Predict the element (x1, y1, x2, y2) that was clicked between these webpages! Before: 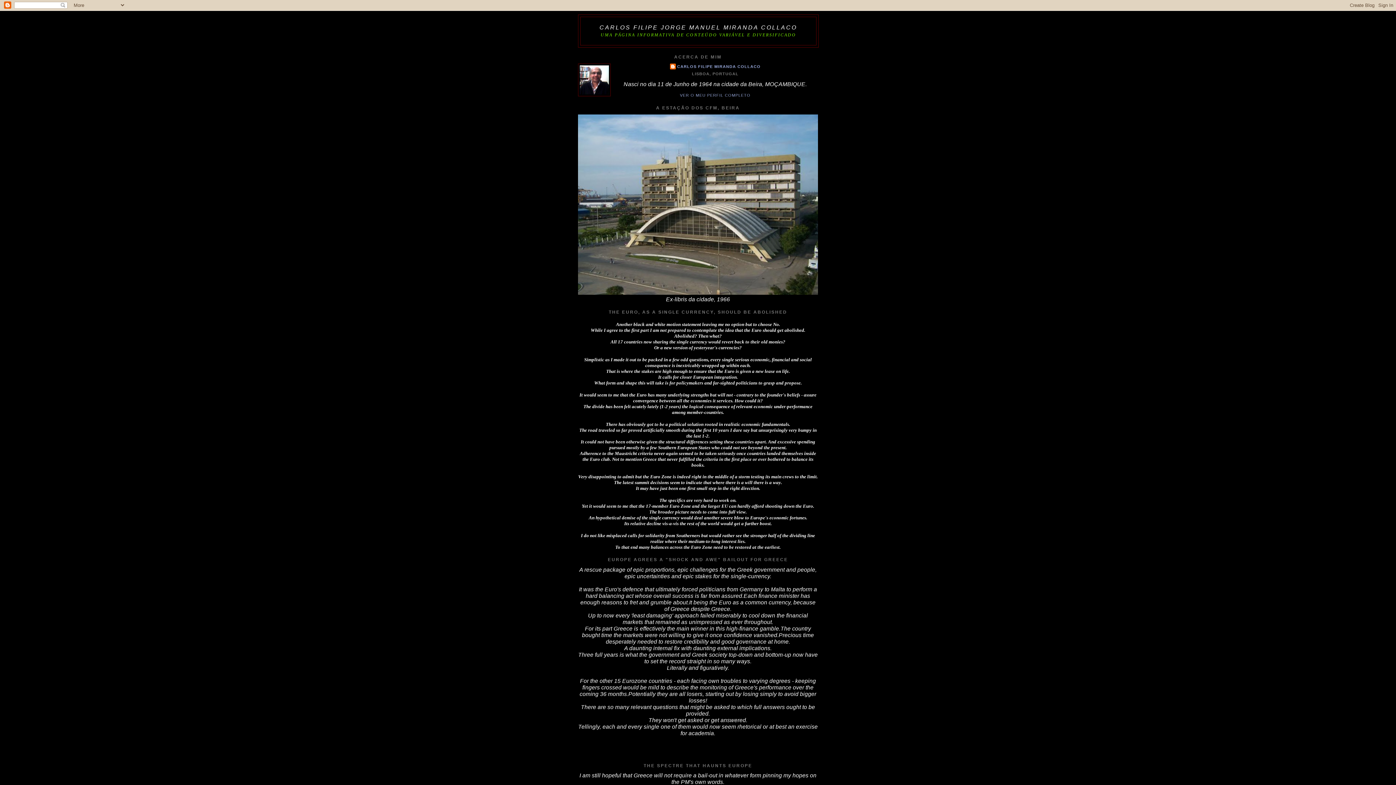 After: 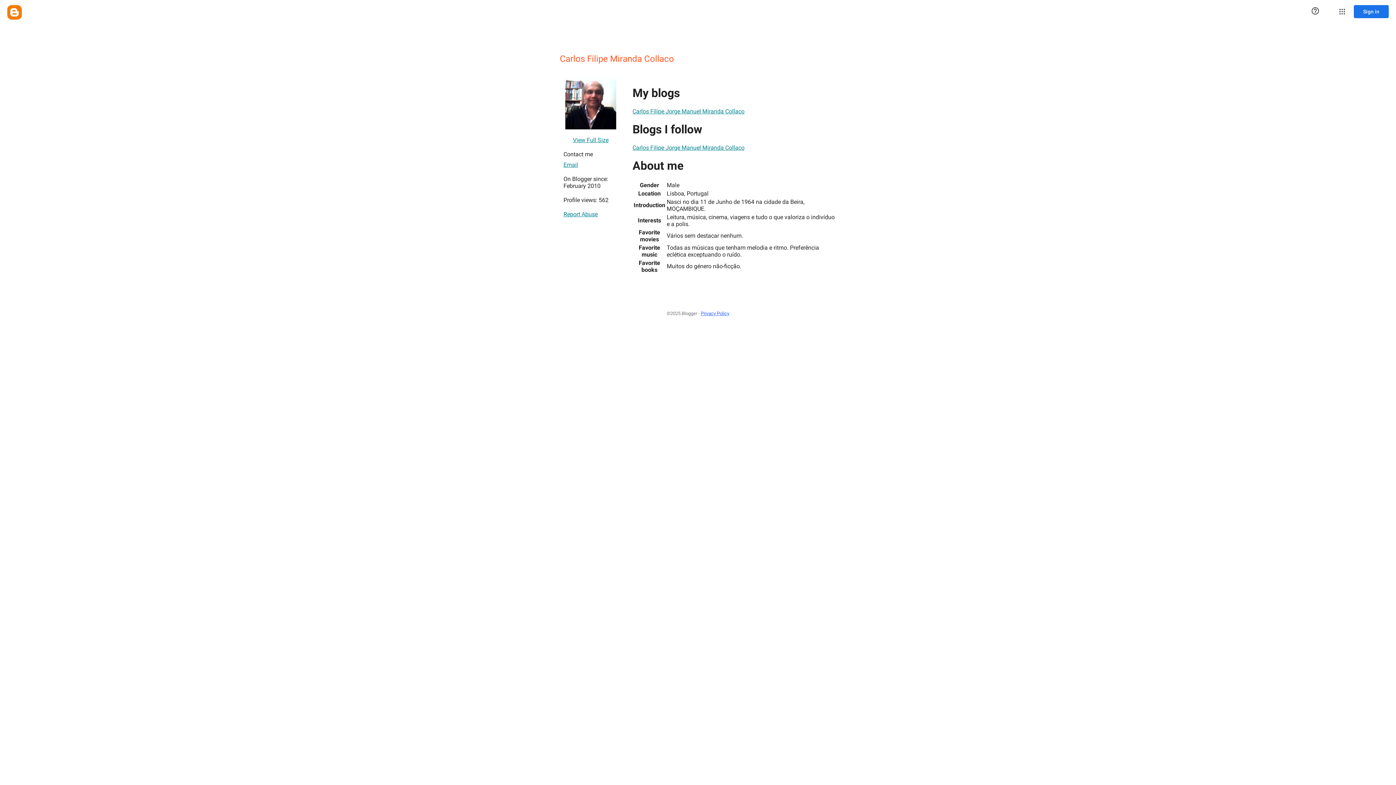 Action: bbox: (670, 63, 760, 71) label: CARLOS FILIPE MIRANDA COLLACO